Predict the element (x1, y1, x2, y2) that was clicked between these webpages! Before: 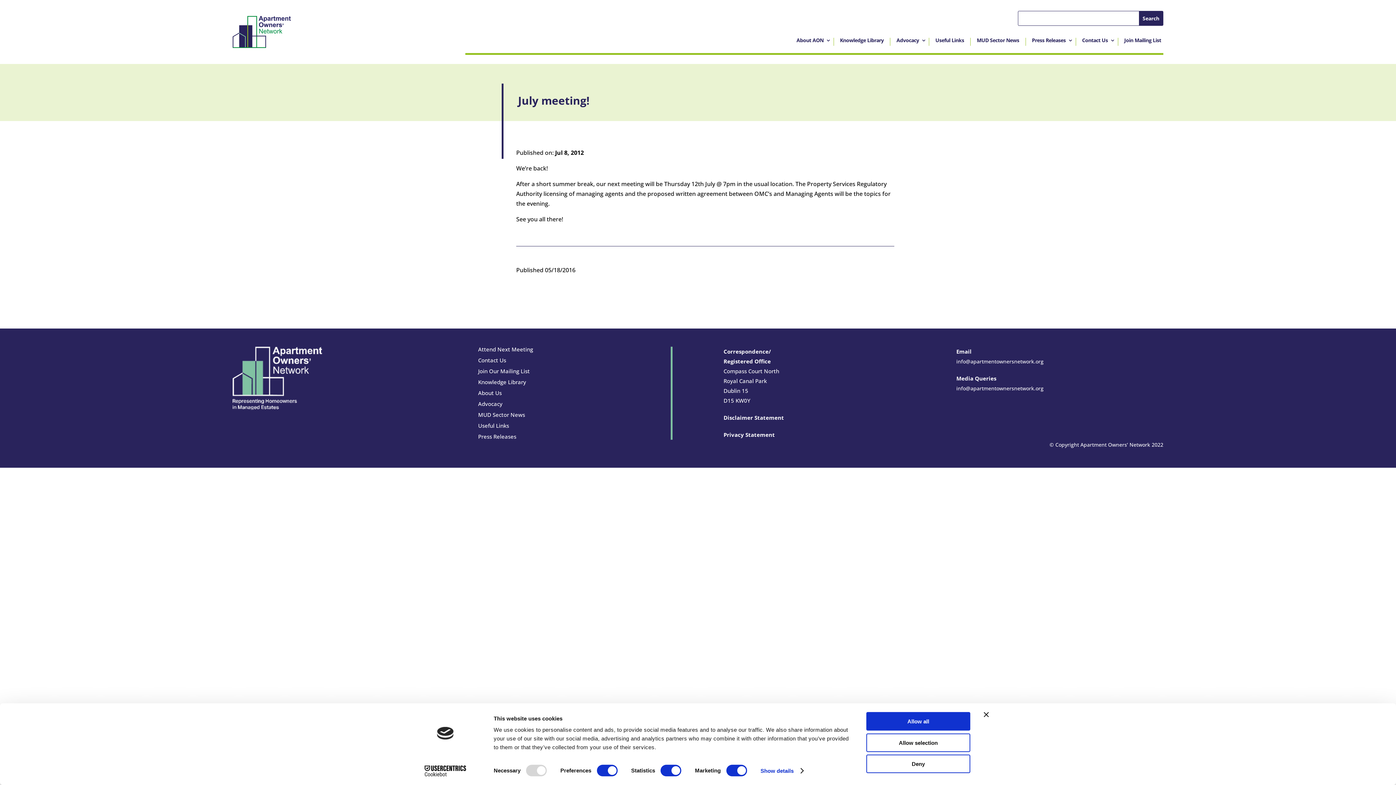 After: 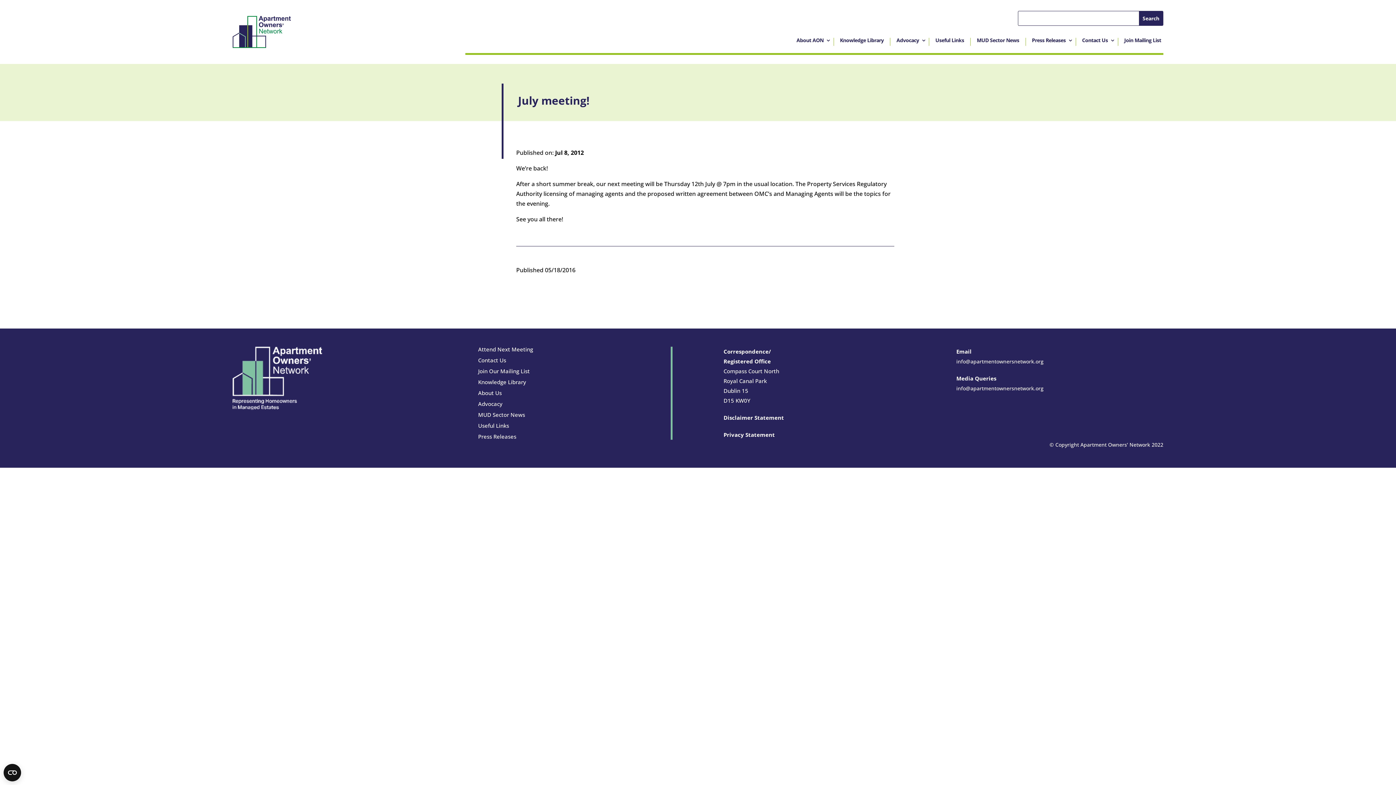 Action: label: Allow all bbox: (866, 712, 970, 731)